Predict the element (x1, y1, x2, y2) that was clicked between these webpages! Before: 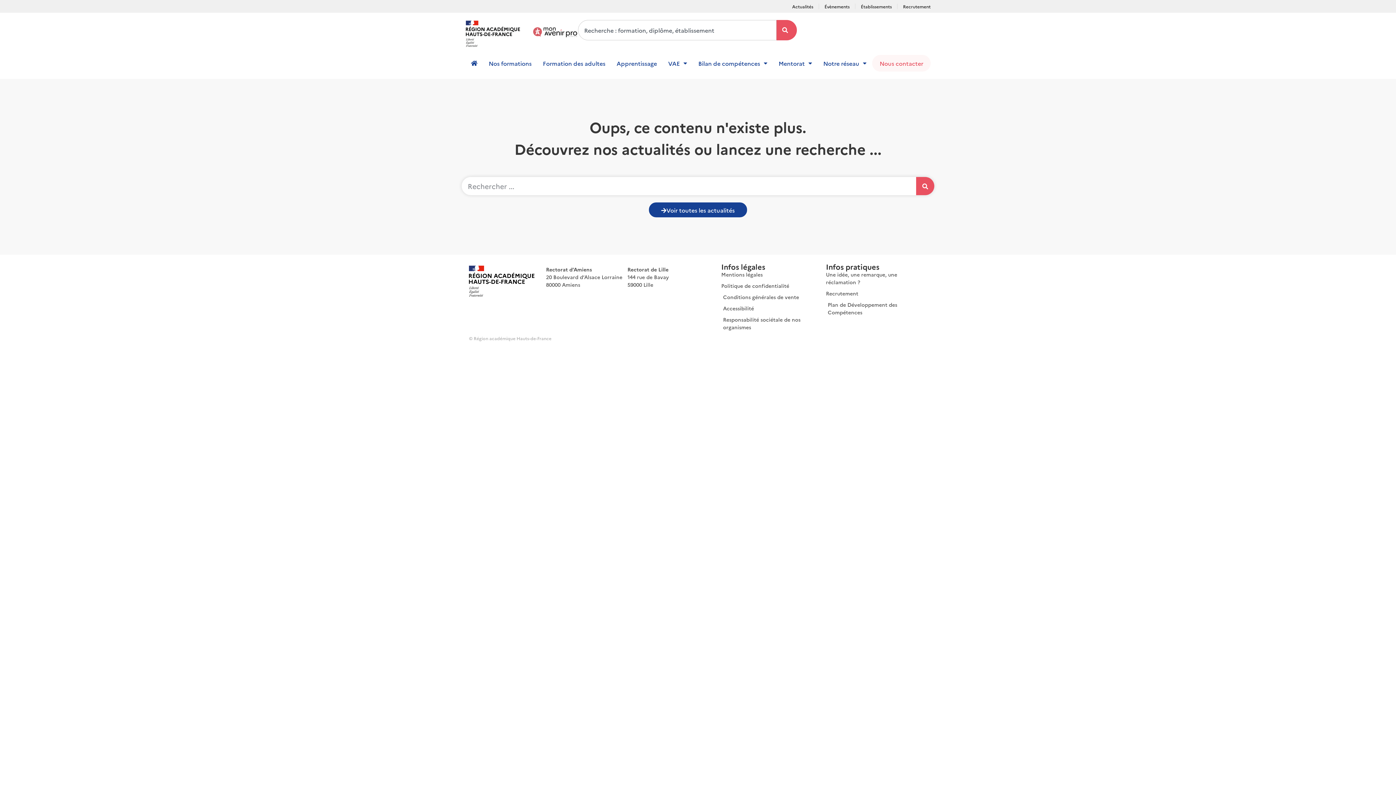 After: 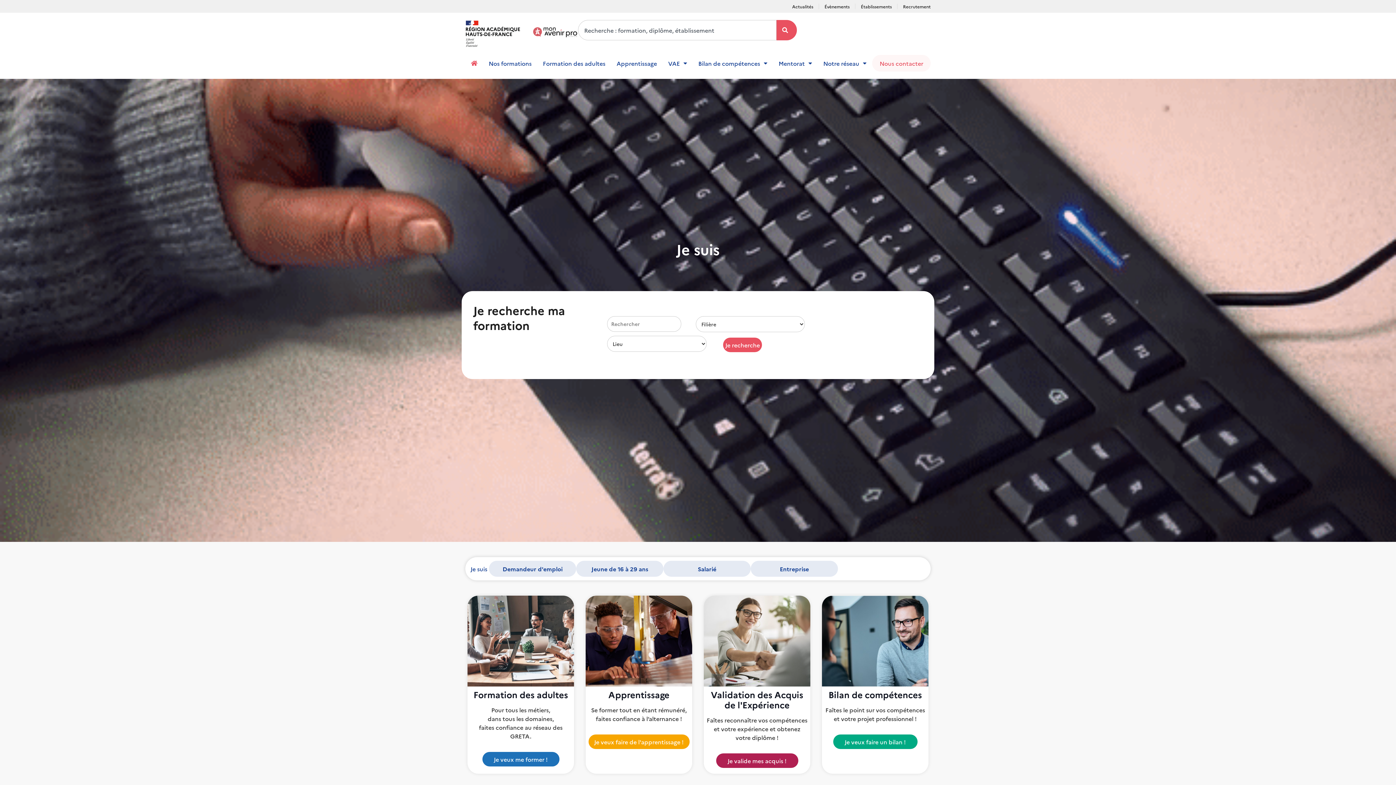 Action: bbox: (465, 54, 483, 71)